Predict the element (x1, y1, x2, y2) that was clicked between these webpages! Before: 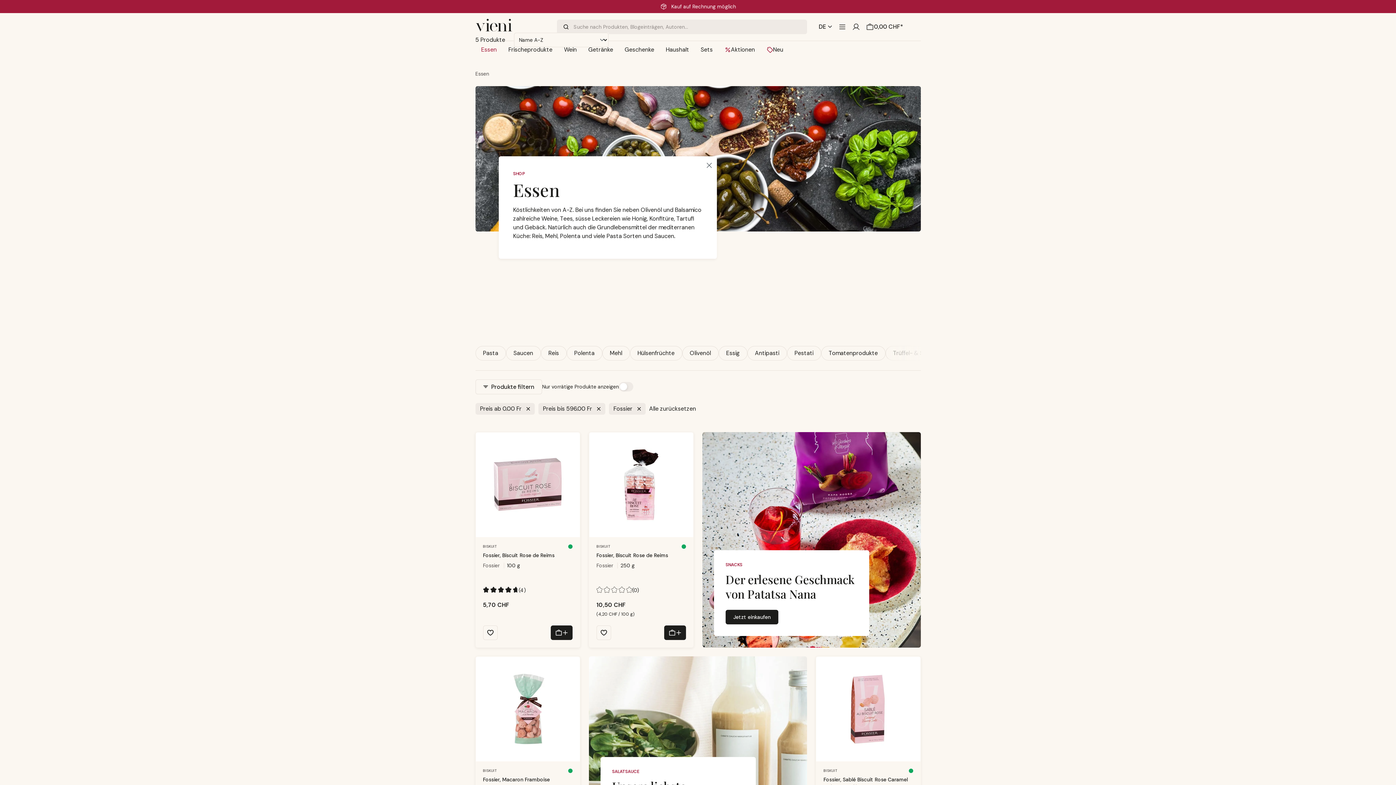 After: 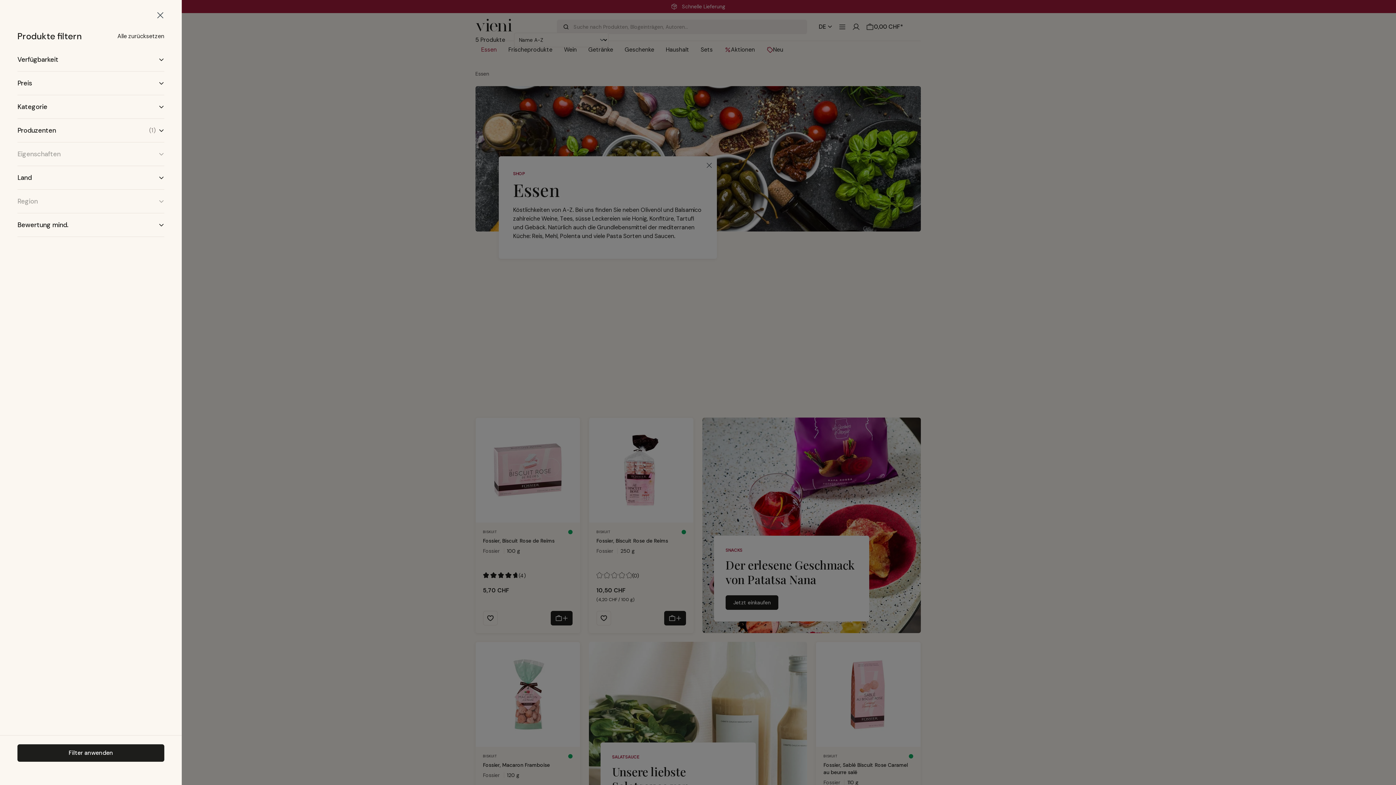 Action: bbox: (475, 379, 542, 394) label: Menü